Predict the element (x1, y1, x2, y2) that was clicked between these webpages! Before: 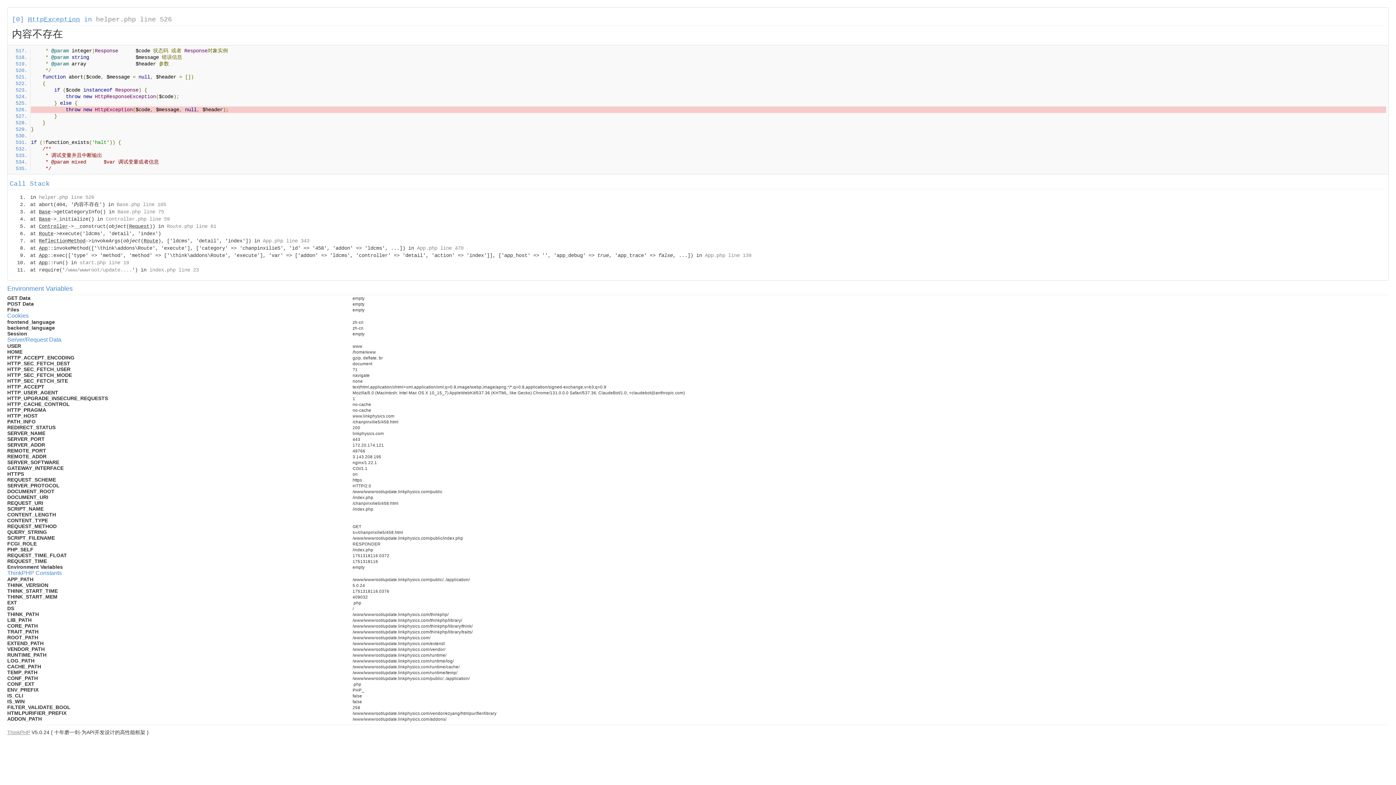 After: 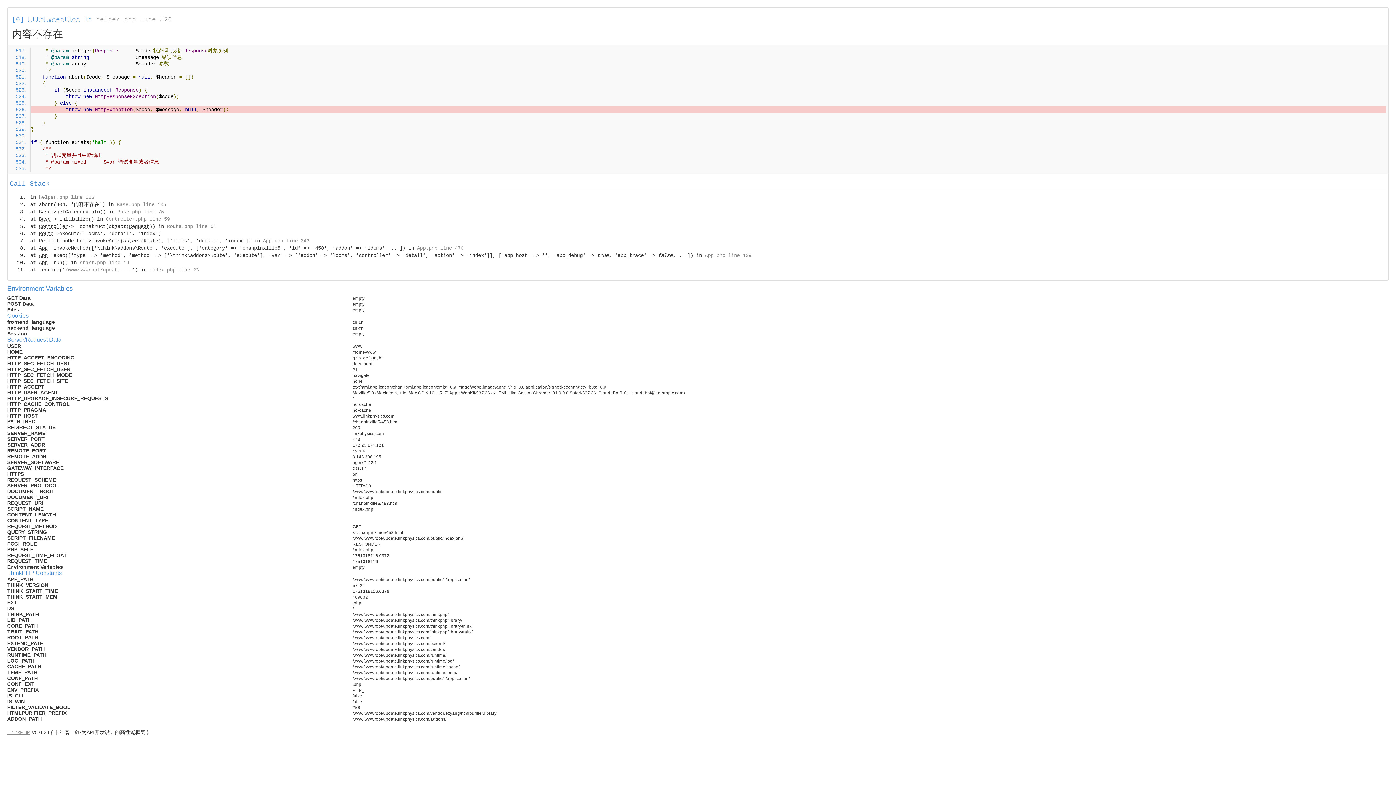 Action: label: Controller.php line 59 bbox: (105, 216, 169, 222)